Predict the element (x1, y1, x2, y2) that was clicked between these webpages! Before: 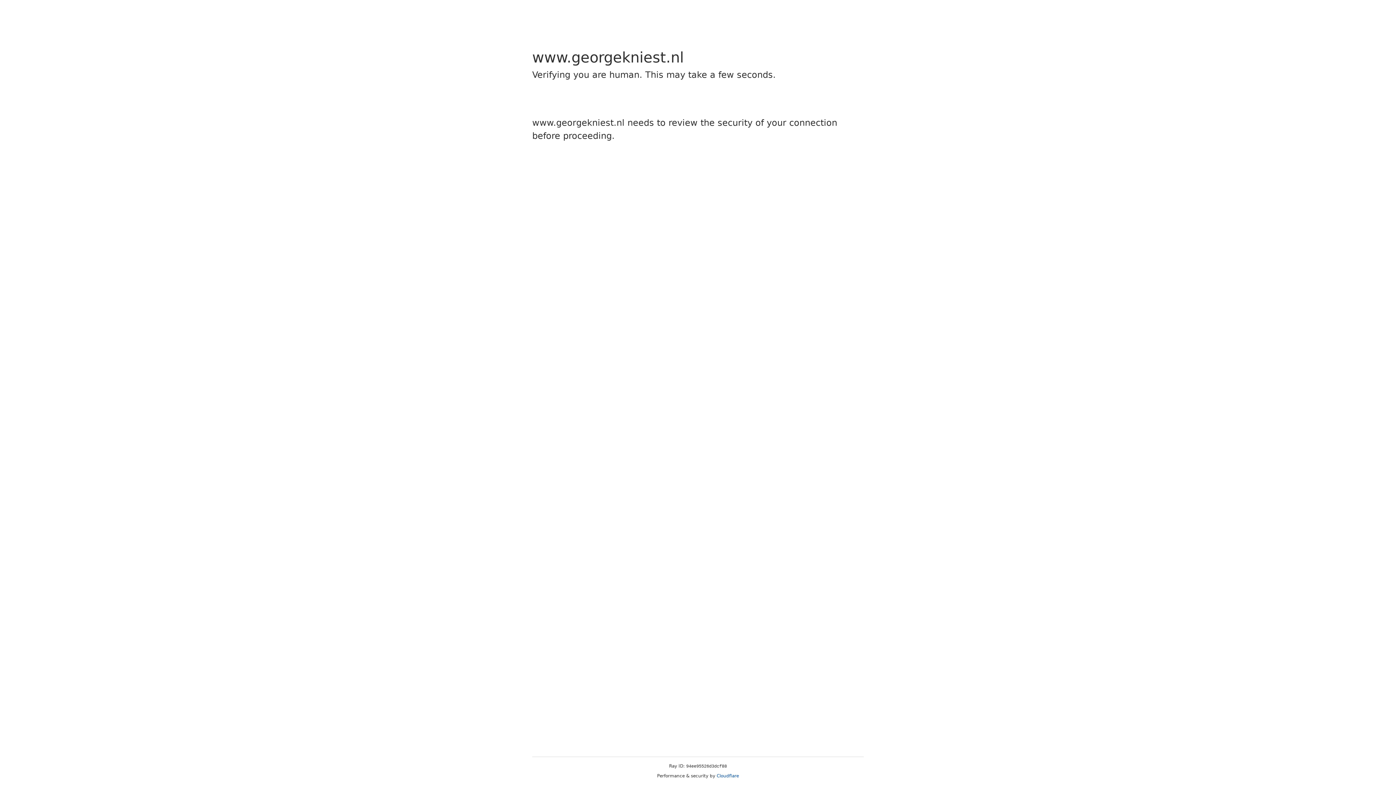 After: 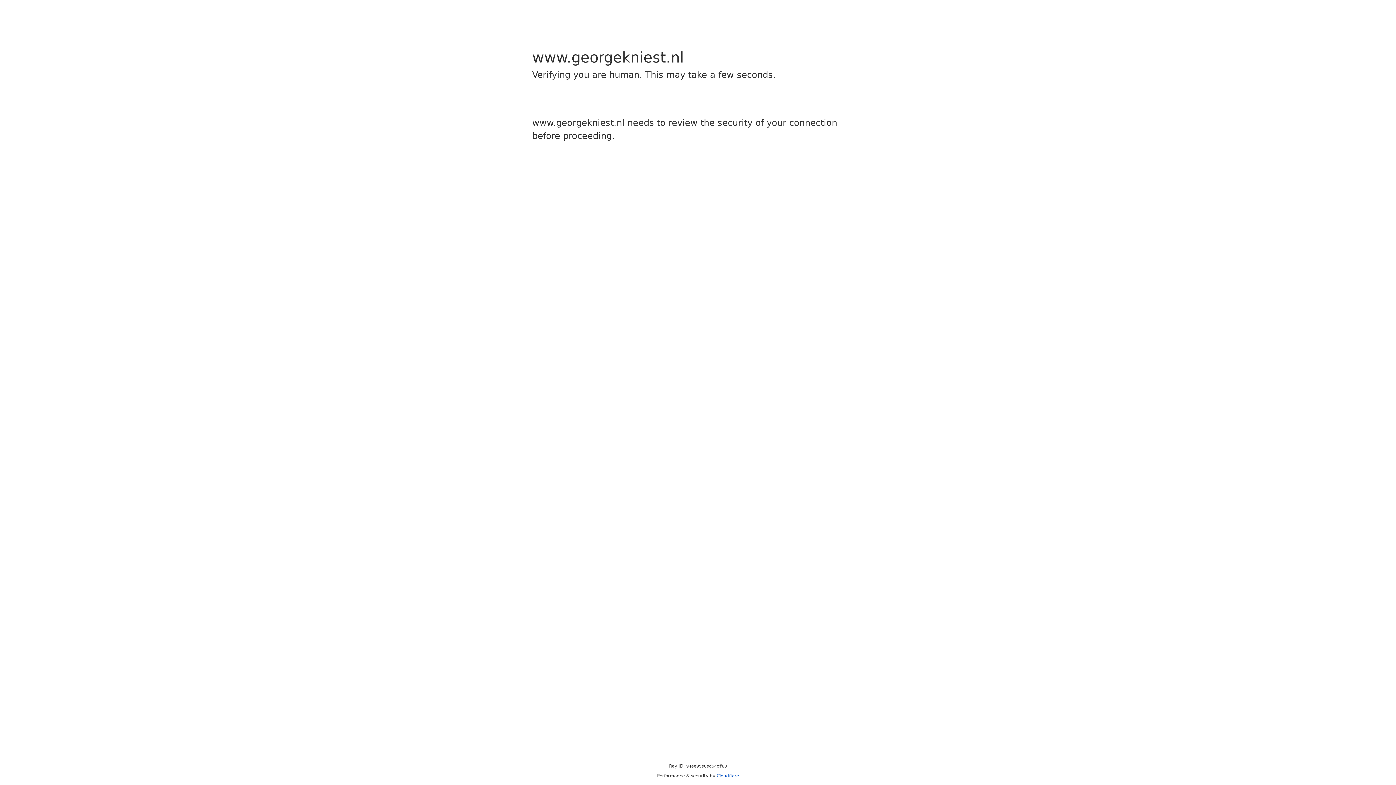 Action: bbox: (716, 773, 739, 778) label: Cloudflare